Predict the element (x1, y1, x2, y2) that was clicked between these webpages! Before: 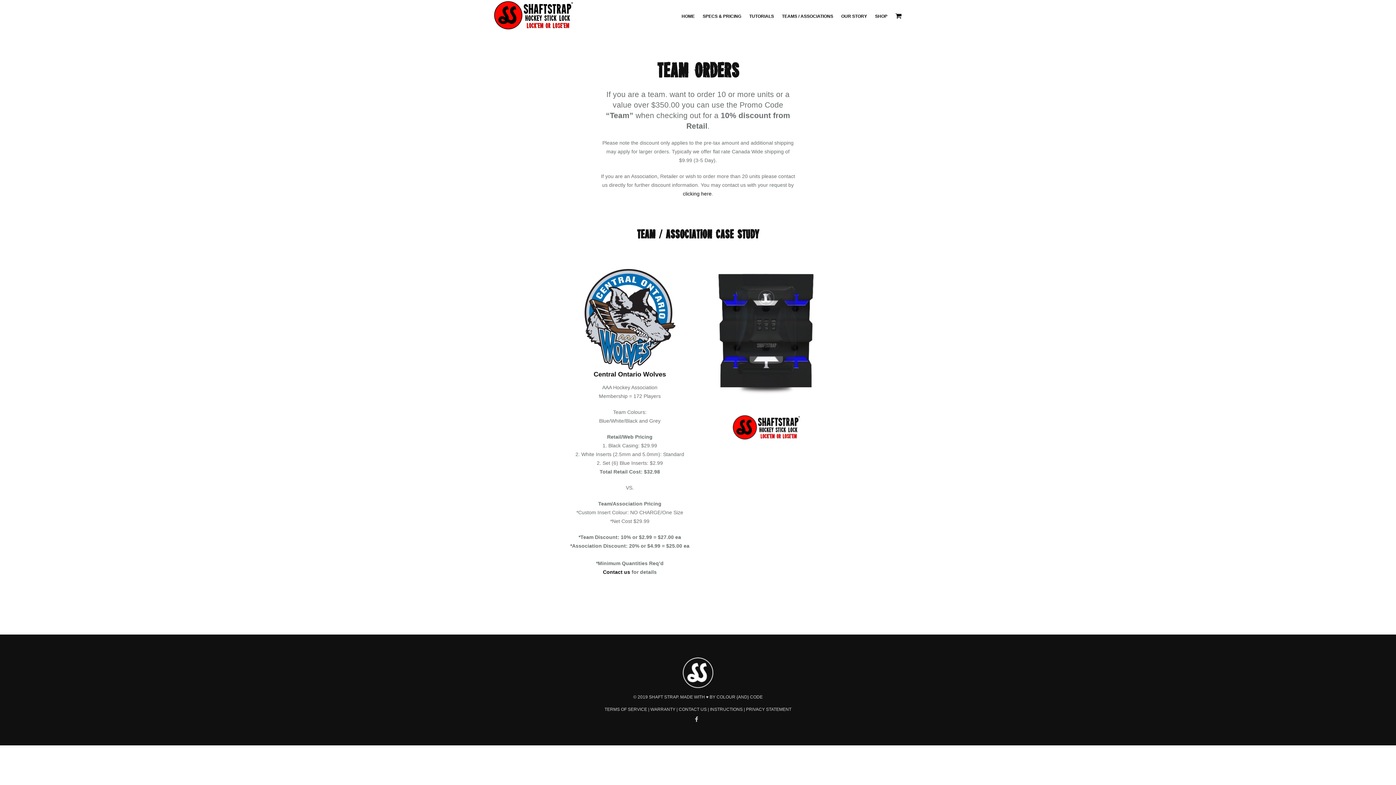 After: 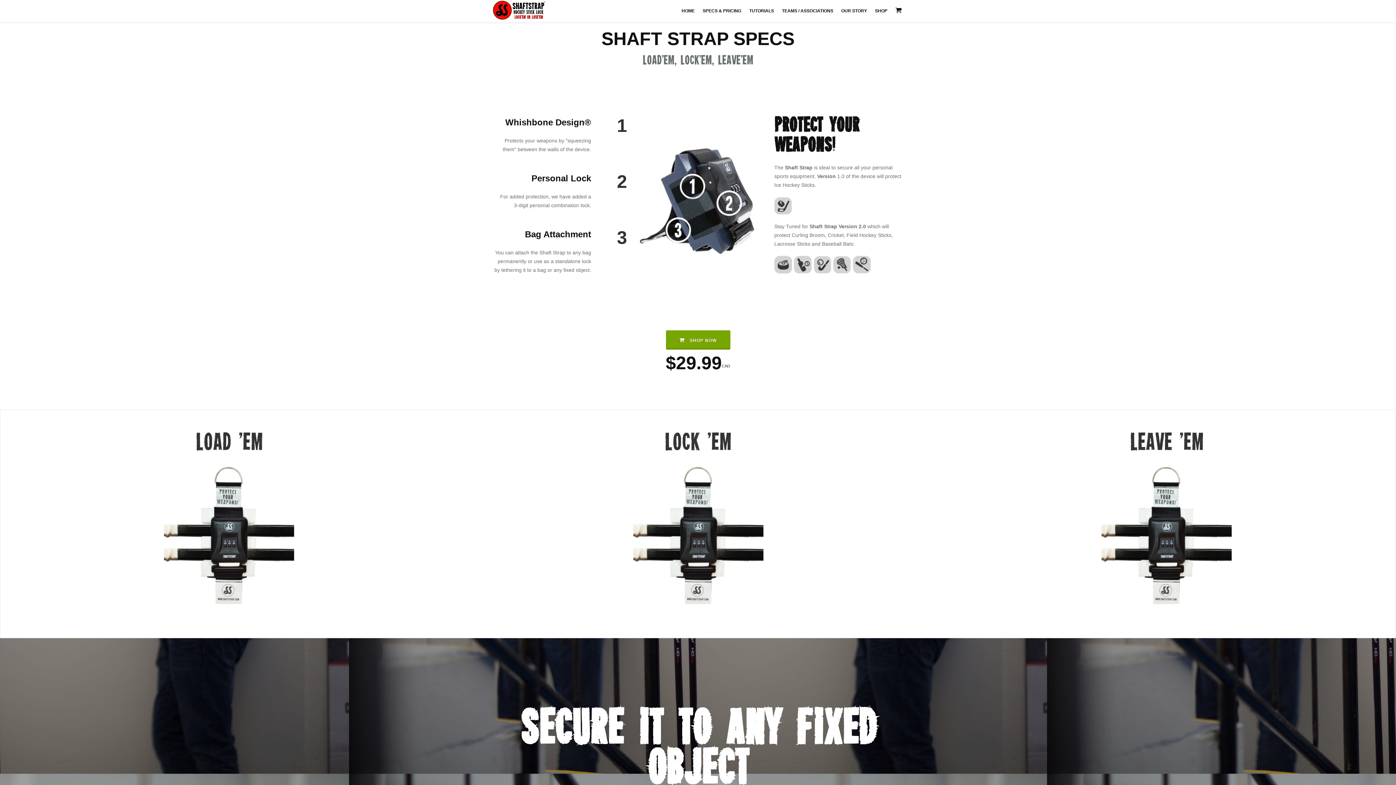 Action: bbox: (699, 0, 745, 32) label: SPECS & PRICING